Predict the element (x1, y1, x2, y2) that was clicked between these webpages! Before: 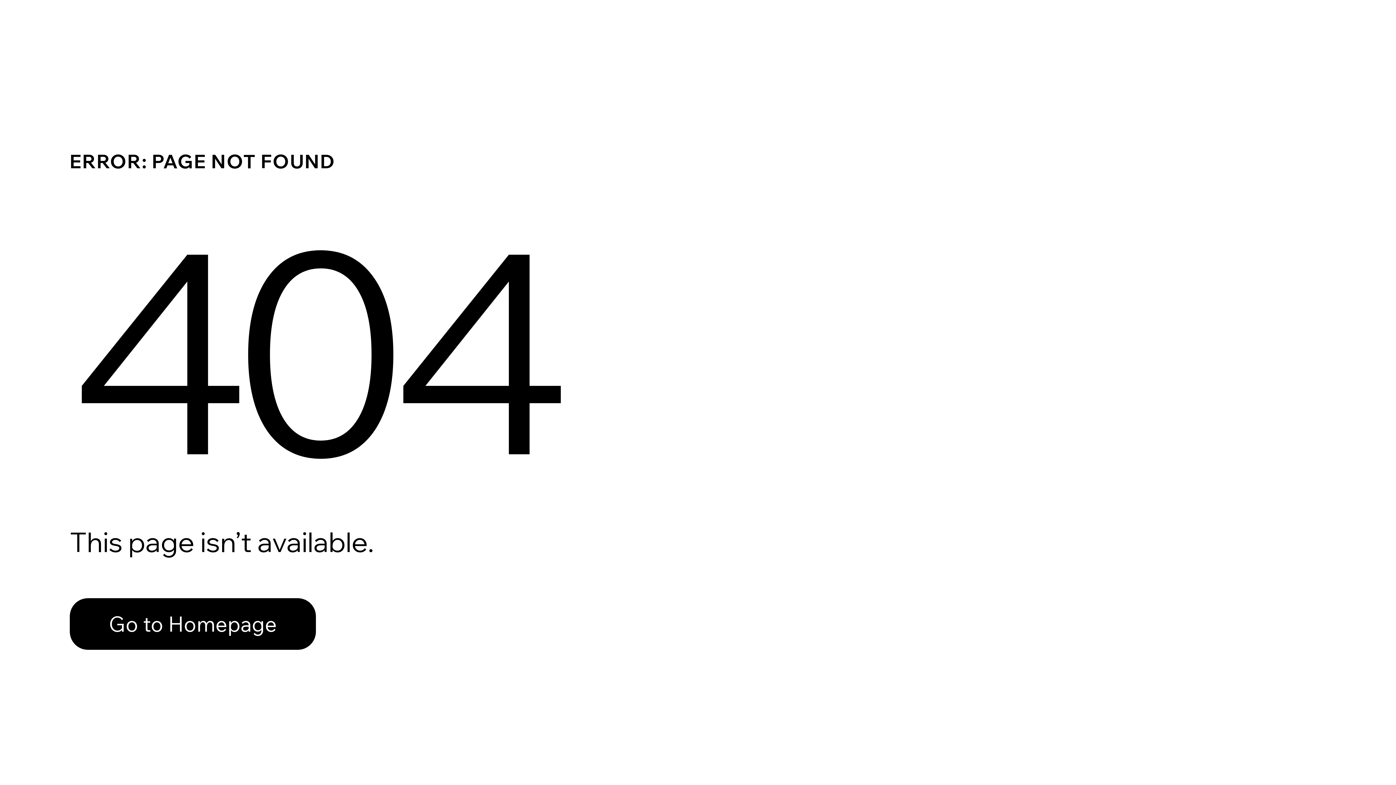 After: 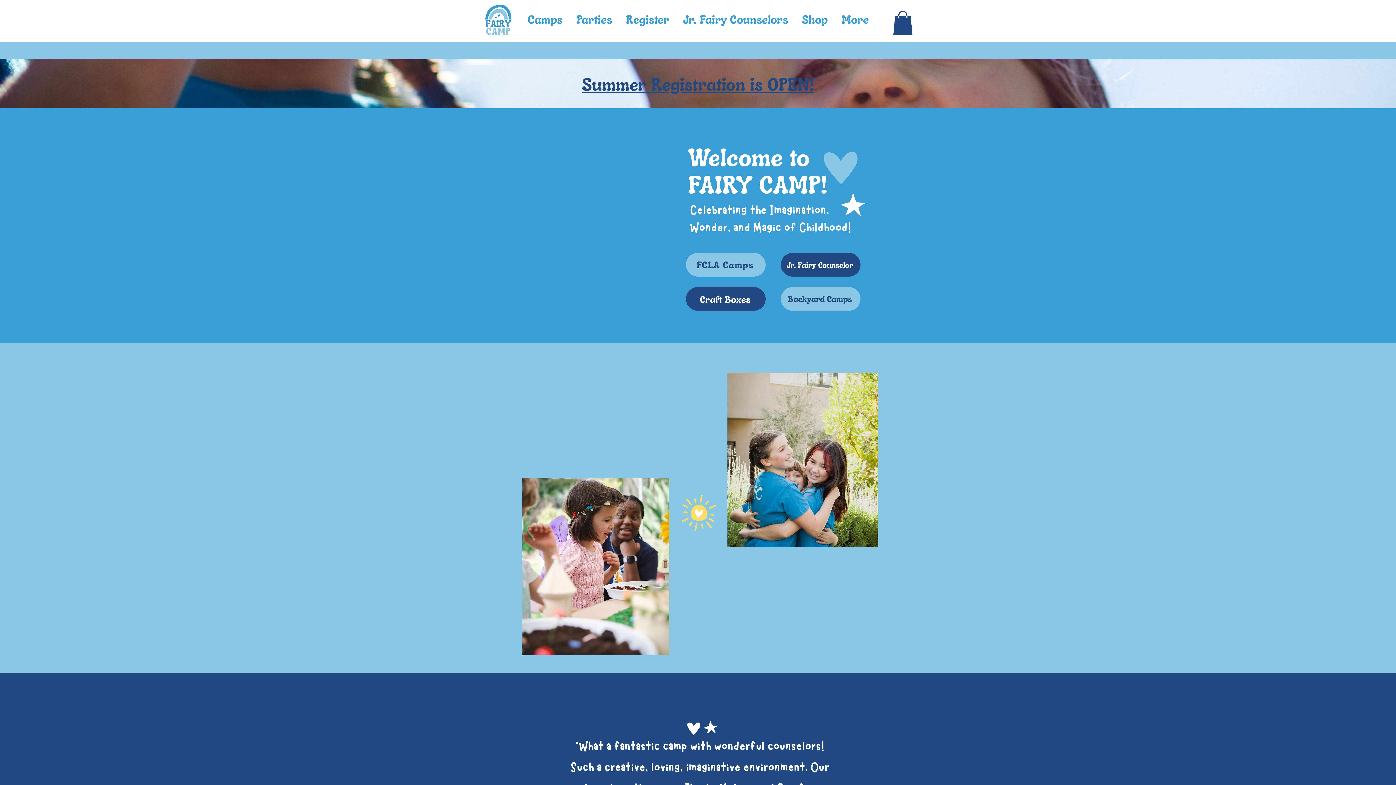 Action: label: Go to Homepage bbox: (69, 598, 316, 650)